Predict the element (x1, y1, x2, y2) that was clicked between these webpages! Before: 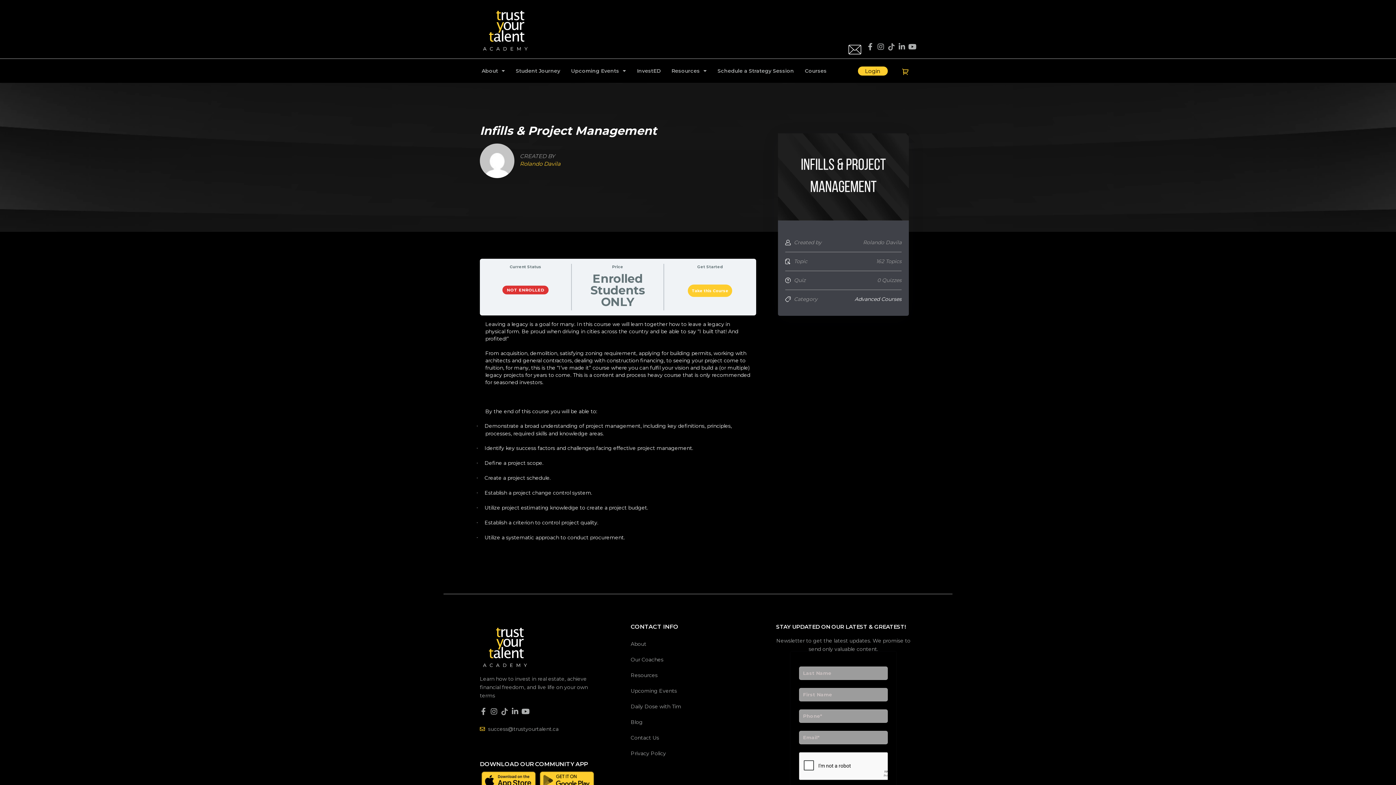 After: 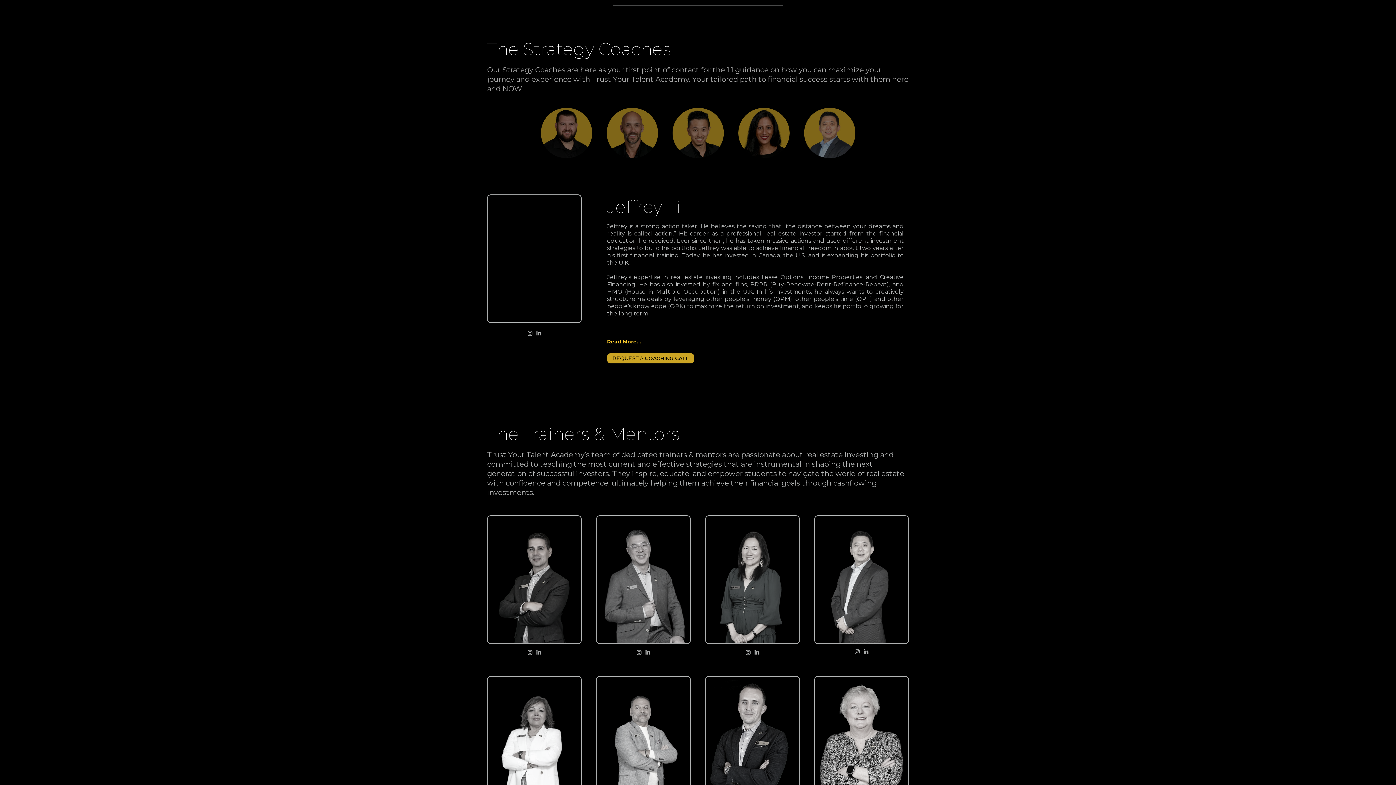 Action: bbox: (710, 62, 801, 79) label: Schedule a Strategy Session